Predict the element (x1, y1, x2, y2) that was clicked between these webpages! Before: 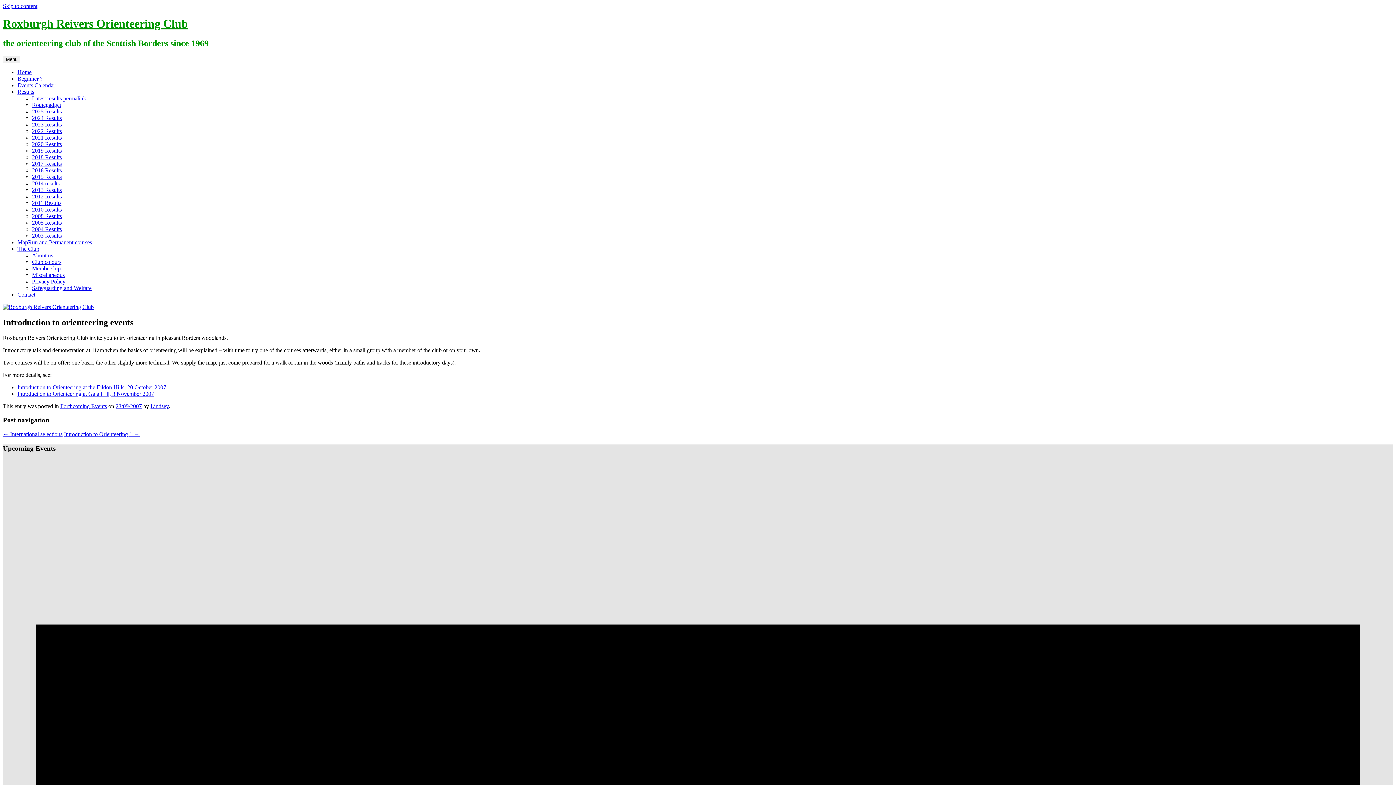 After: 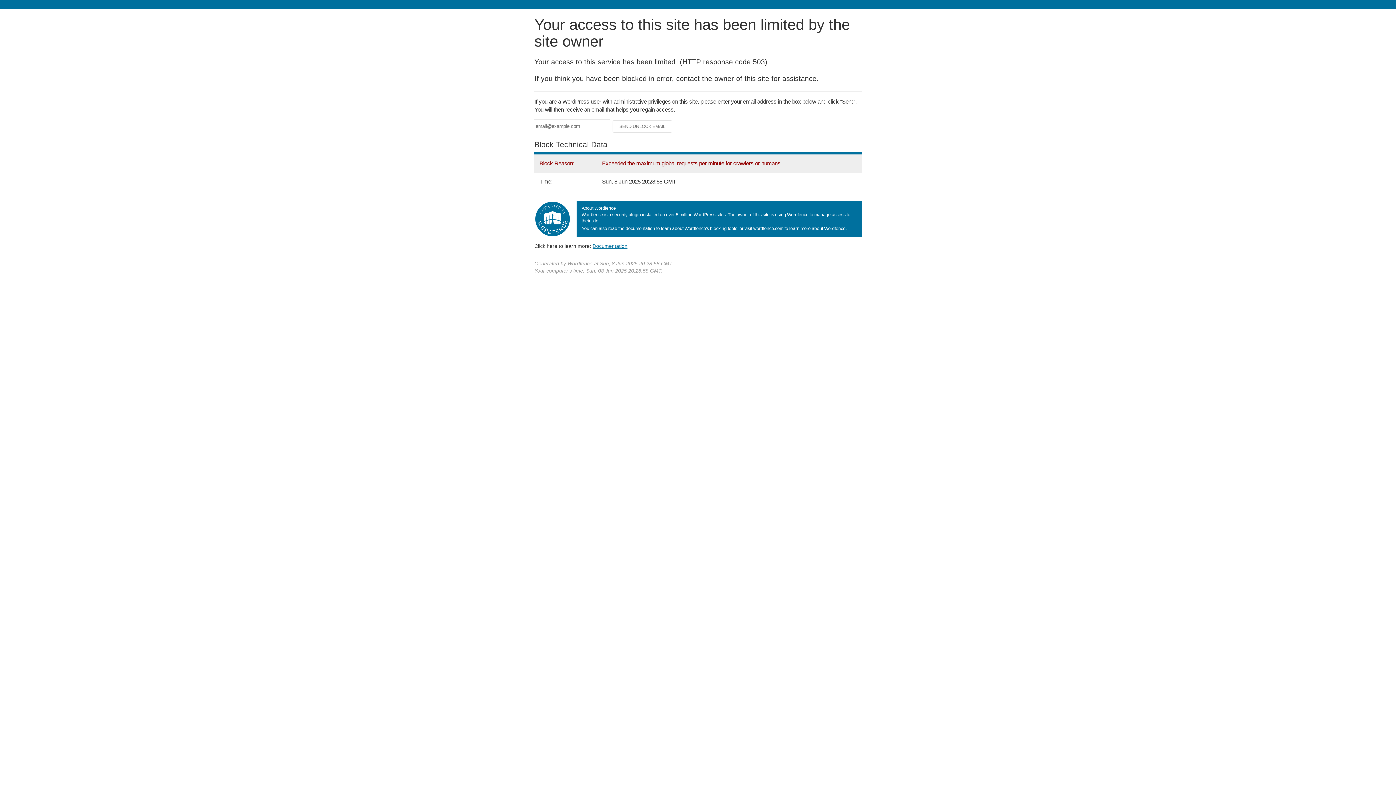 Action: bbox: (32, 114, 61, 121) label: 2024 Results